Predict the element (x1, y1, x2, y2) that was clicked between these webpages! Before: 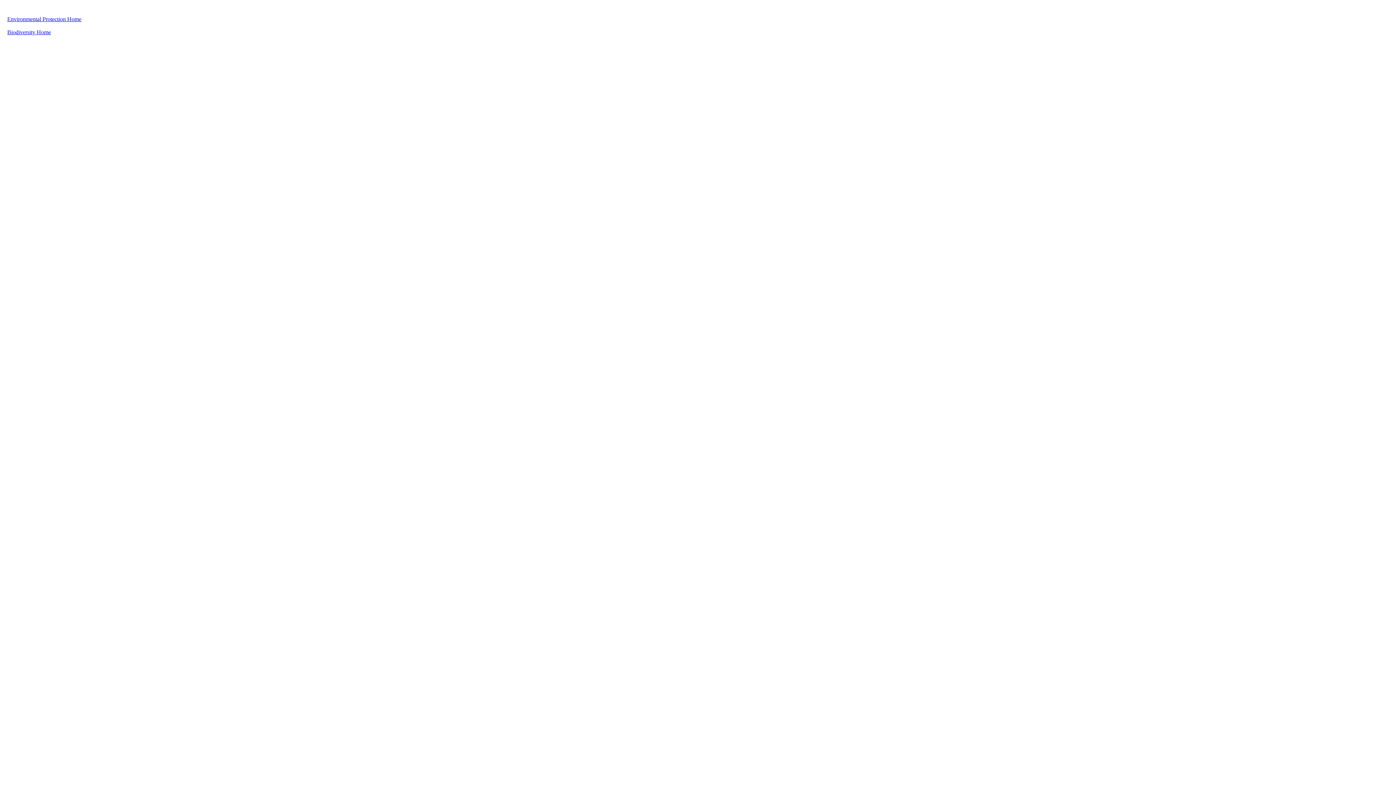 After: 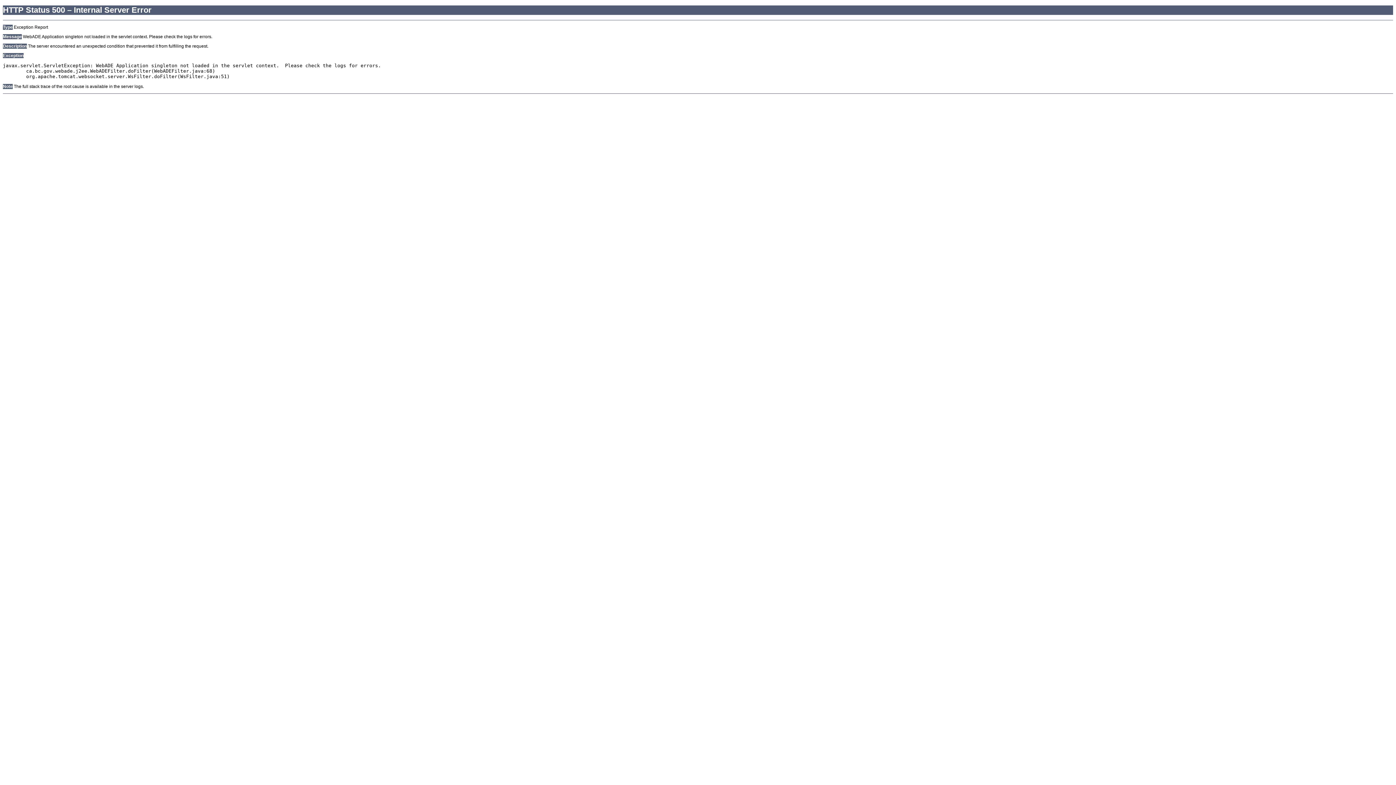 Action: bbox: (7, 29, 50, 35) label: Biodiversity Home